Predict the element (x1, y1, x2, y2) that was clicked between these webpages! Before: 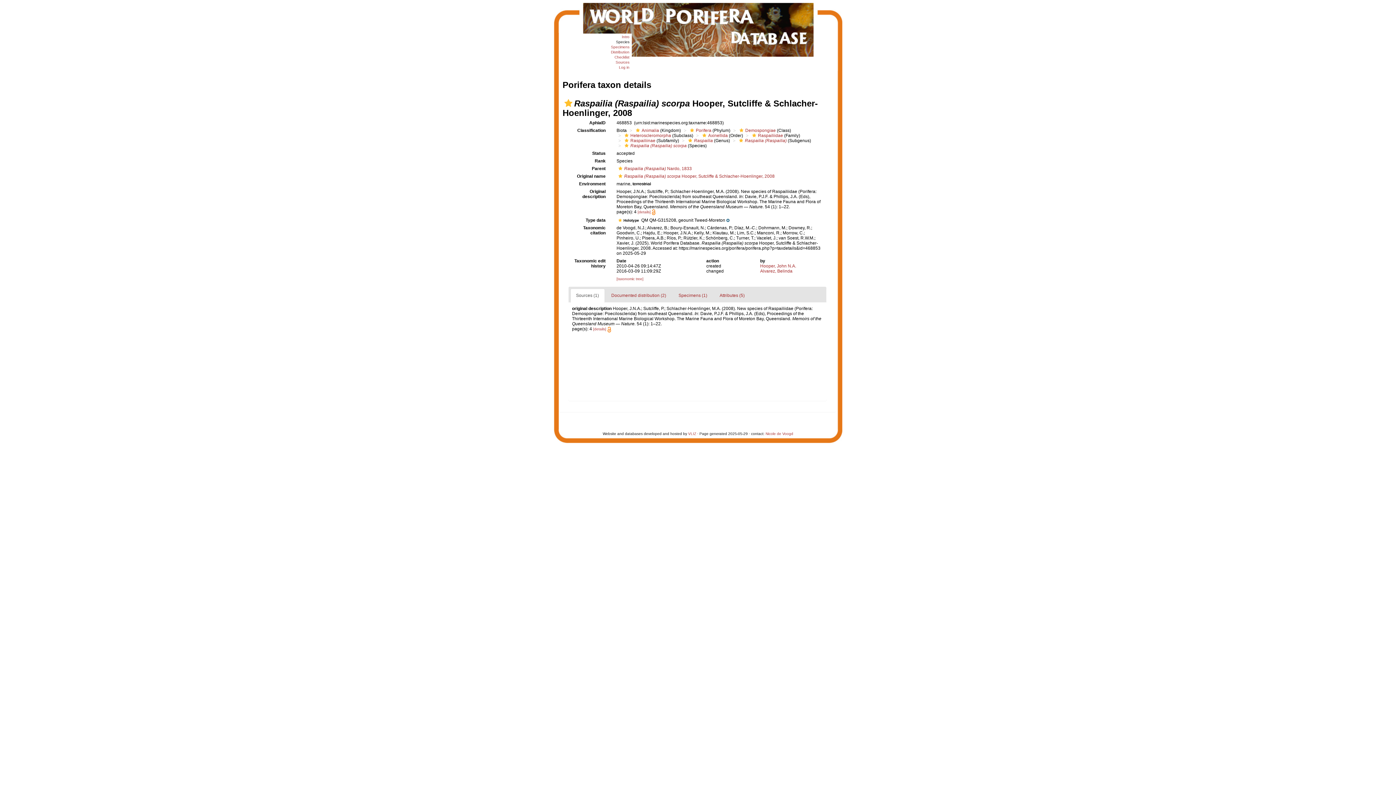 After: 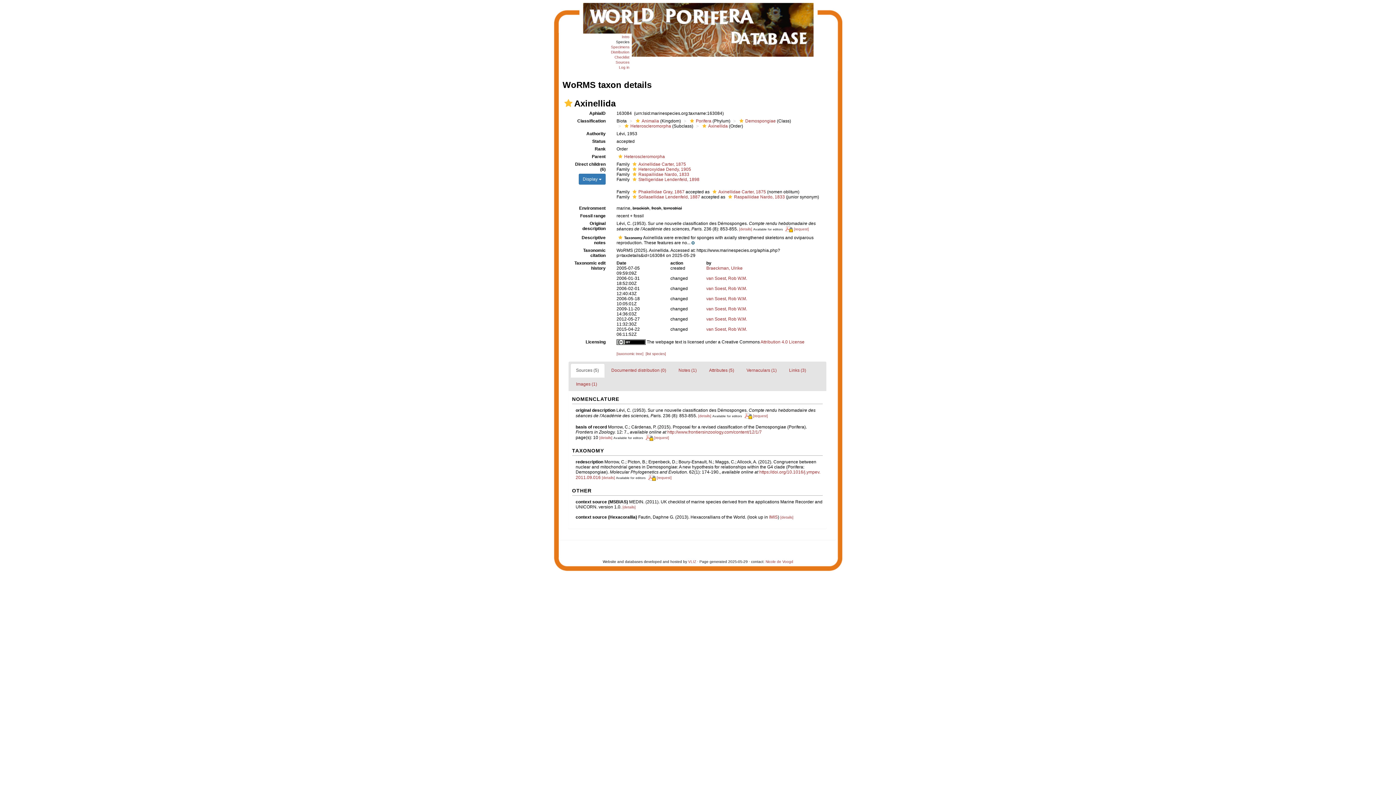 Action: bbox: (700, 133, 708, 137)